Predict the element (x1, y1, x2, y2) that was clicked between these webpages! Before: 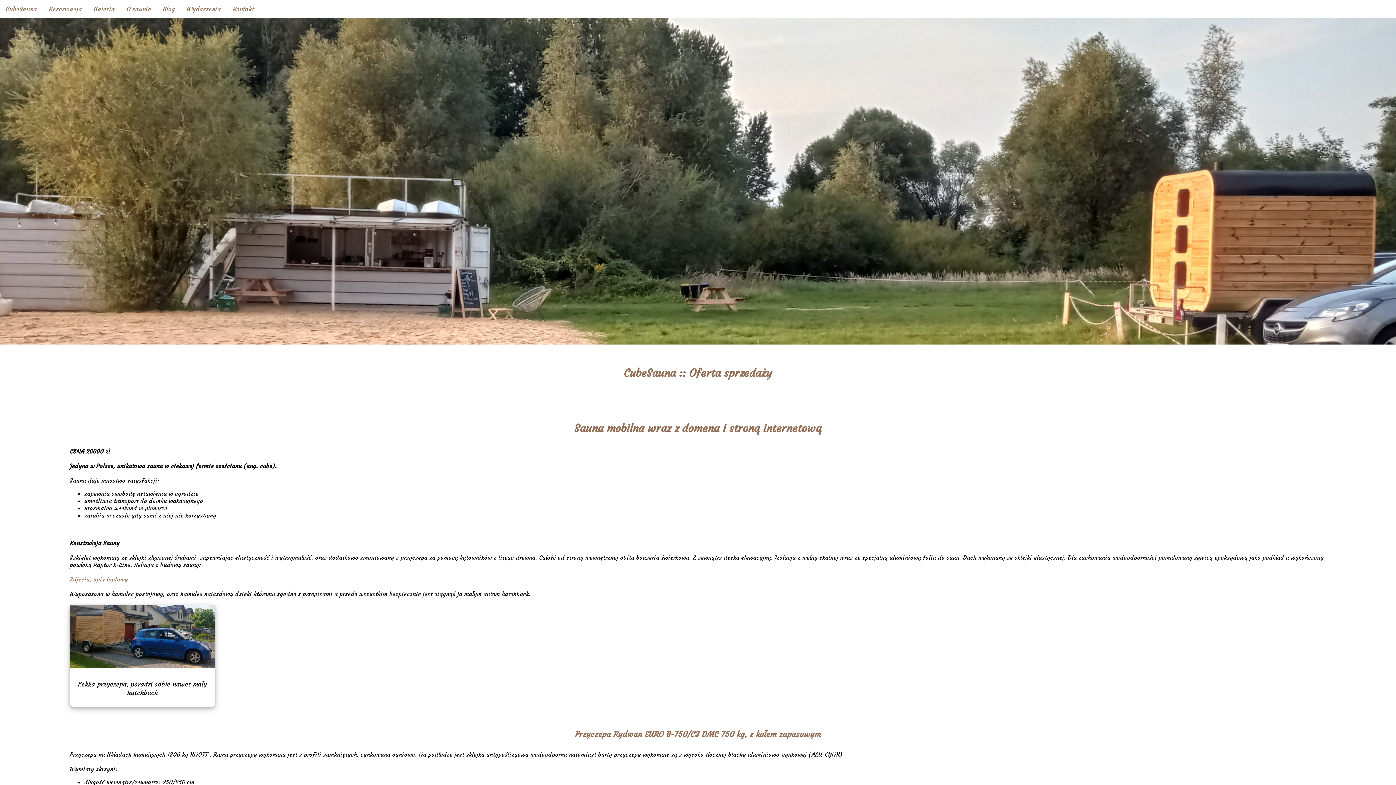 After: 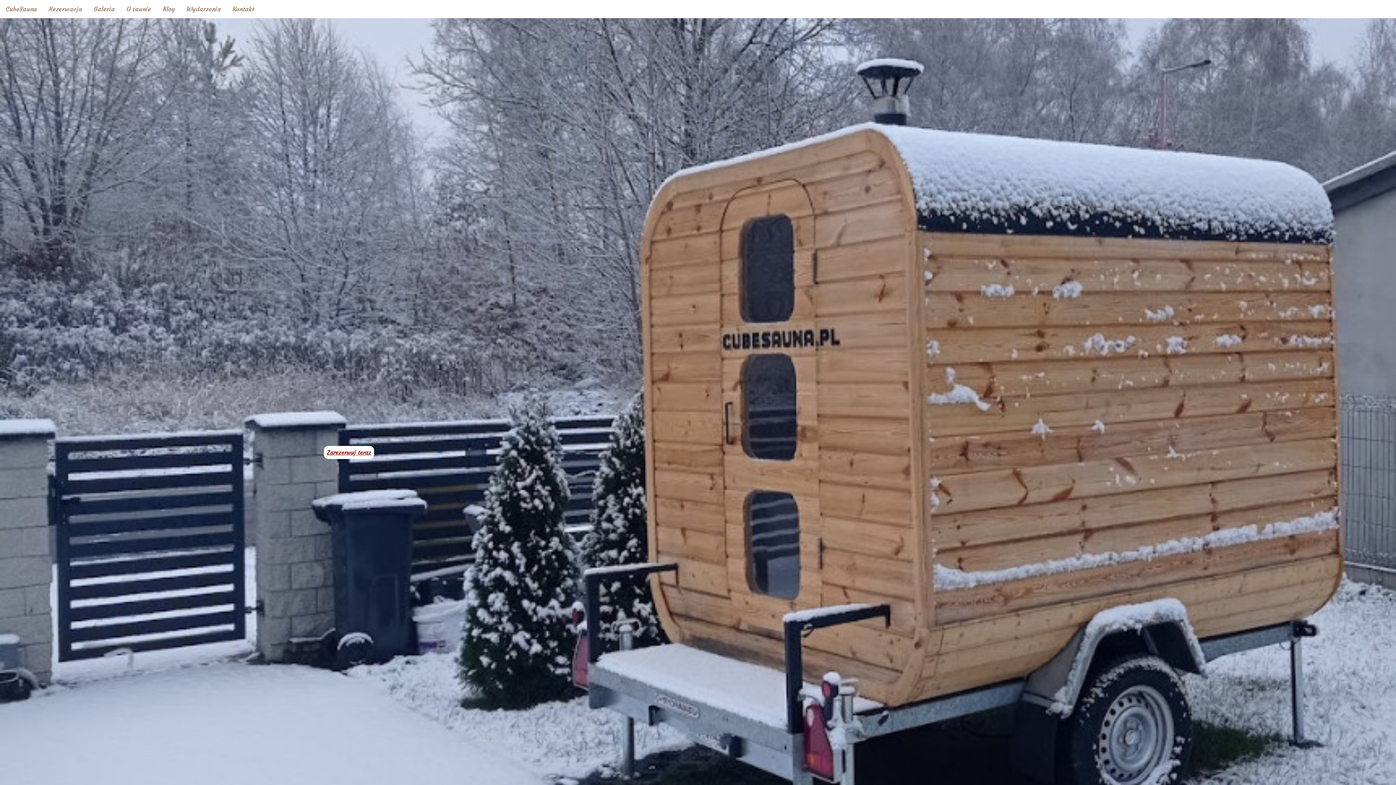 Action: label: CubeSauna bbox: (0, 0, 42, 18)